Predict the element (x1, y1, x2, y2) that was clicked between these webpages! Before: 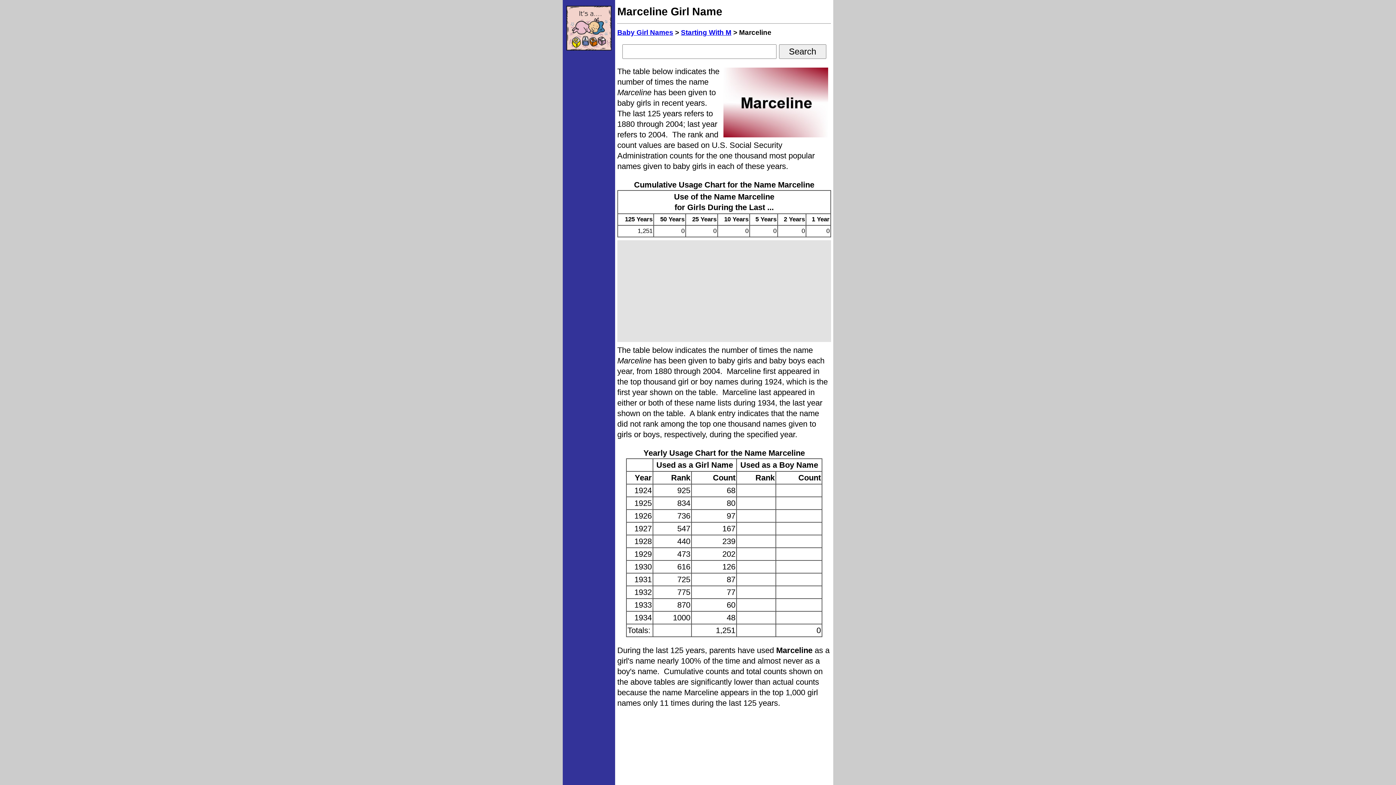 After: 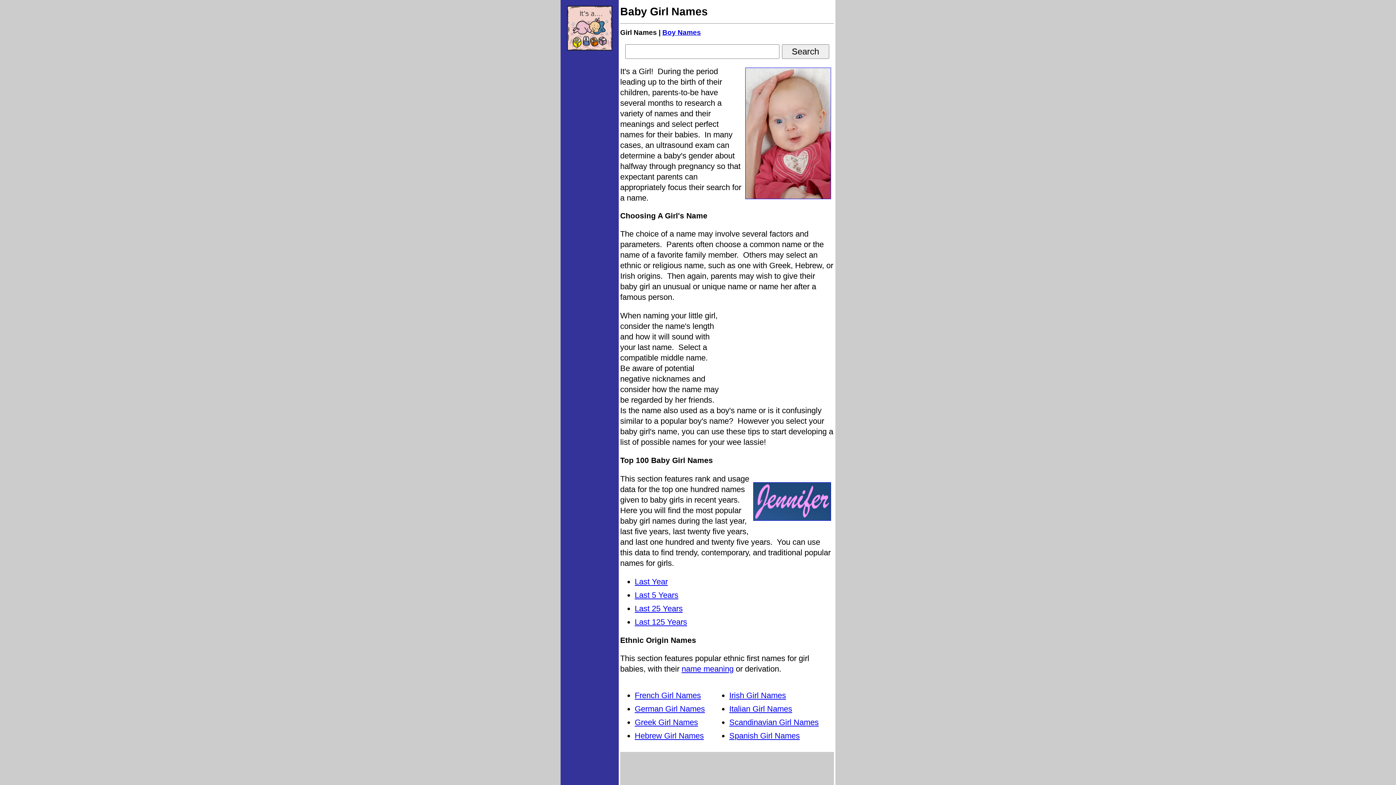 Action: label: Baby Girl Names bbox: (617, 28, 673, 36)